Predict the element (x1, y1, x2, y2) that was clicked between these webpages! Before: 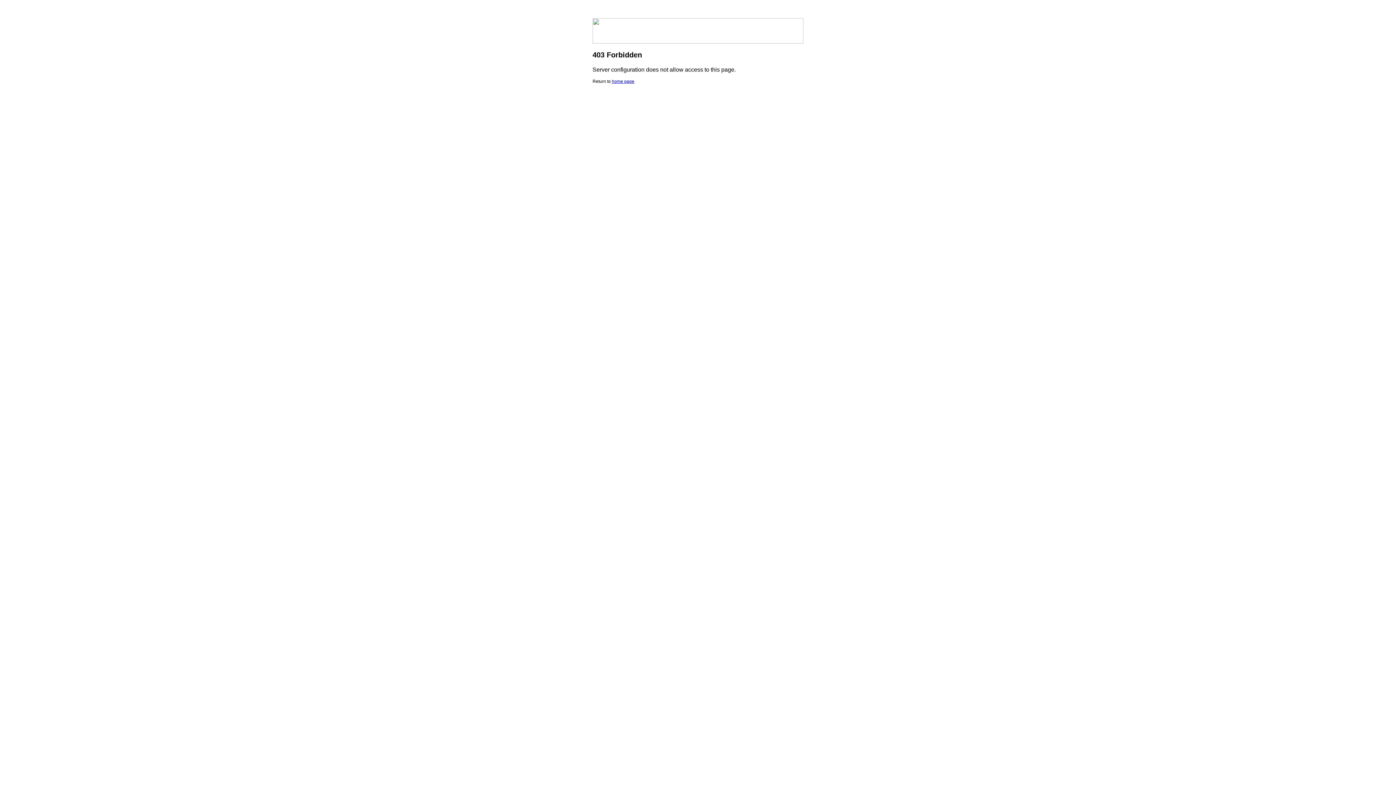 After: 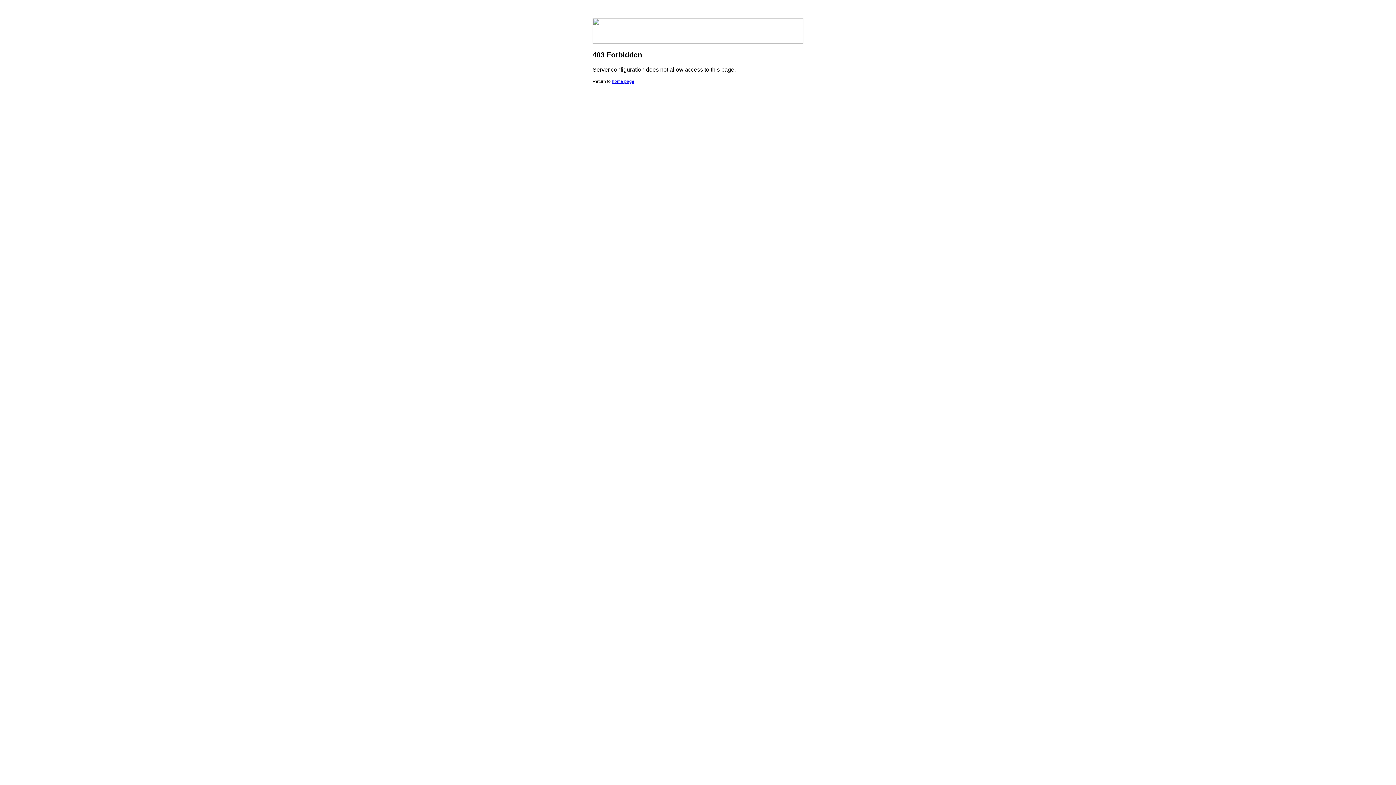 Action: bbox: (612, 78, 634, 84) label: home page